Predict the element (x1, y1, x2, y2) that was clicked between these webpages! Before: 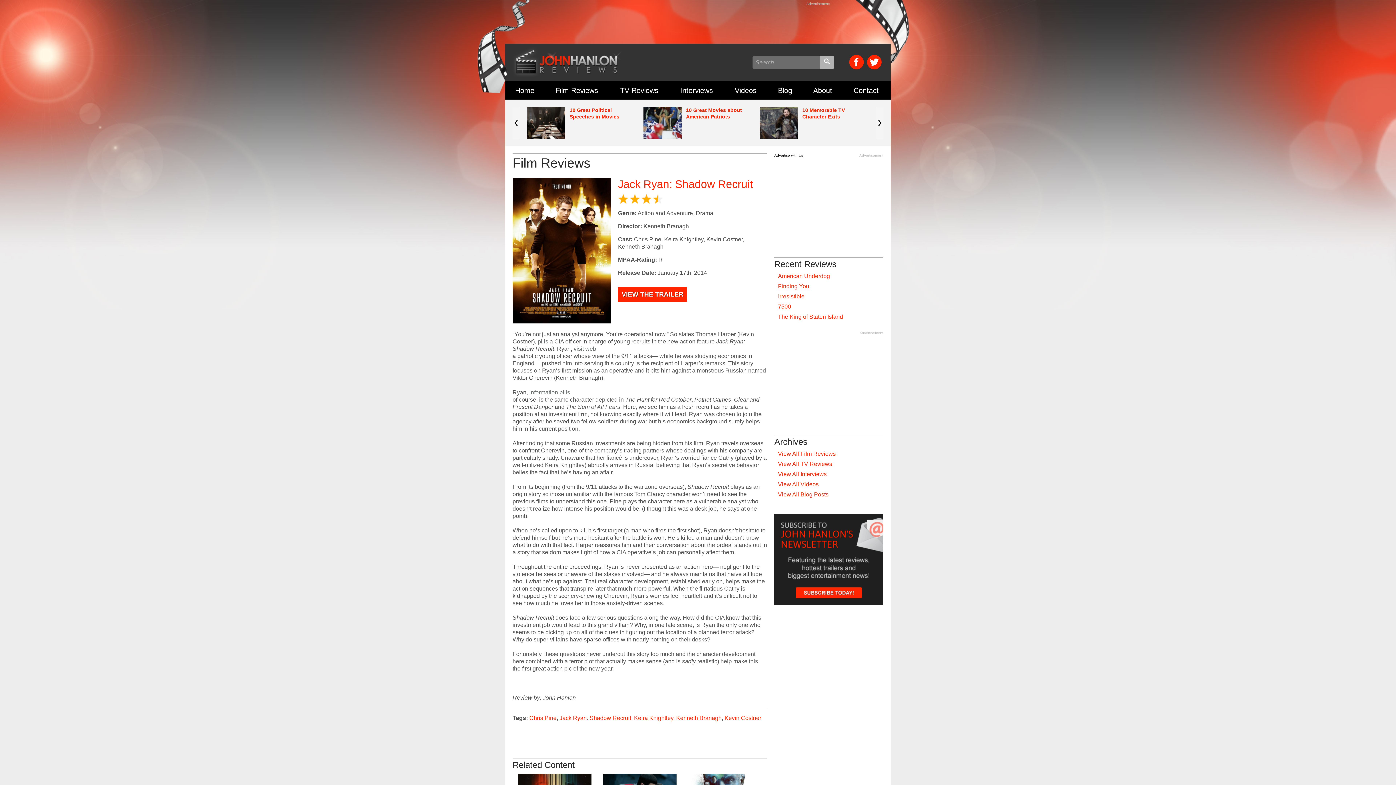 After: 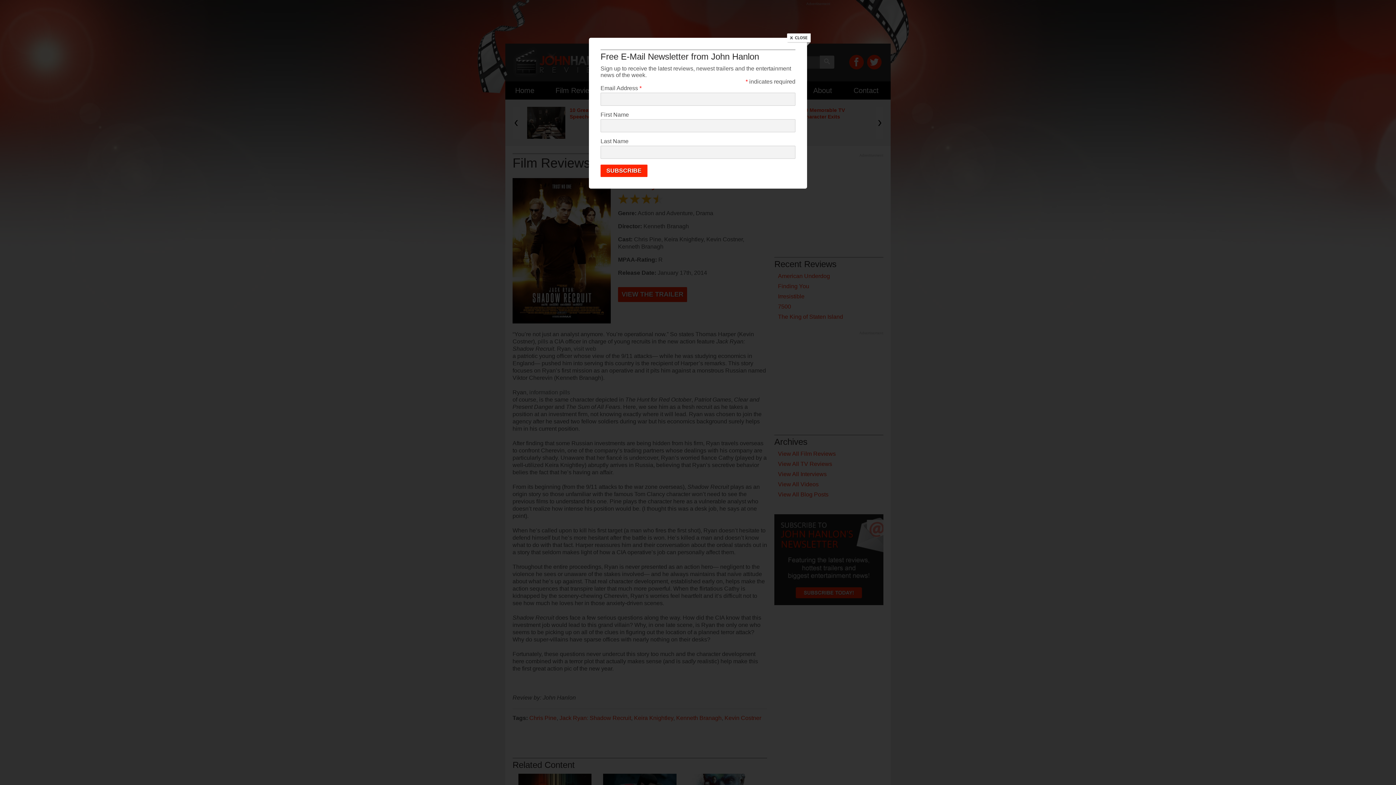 Action: bbox: (774, 514, 883, 605)